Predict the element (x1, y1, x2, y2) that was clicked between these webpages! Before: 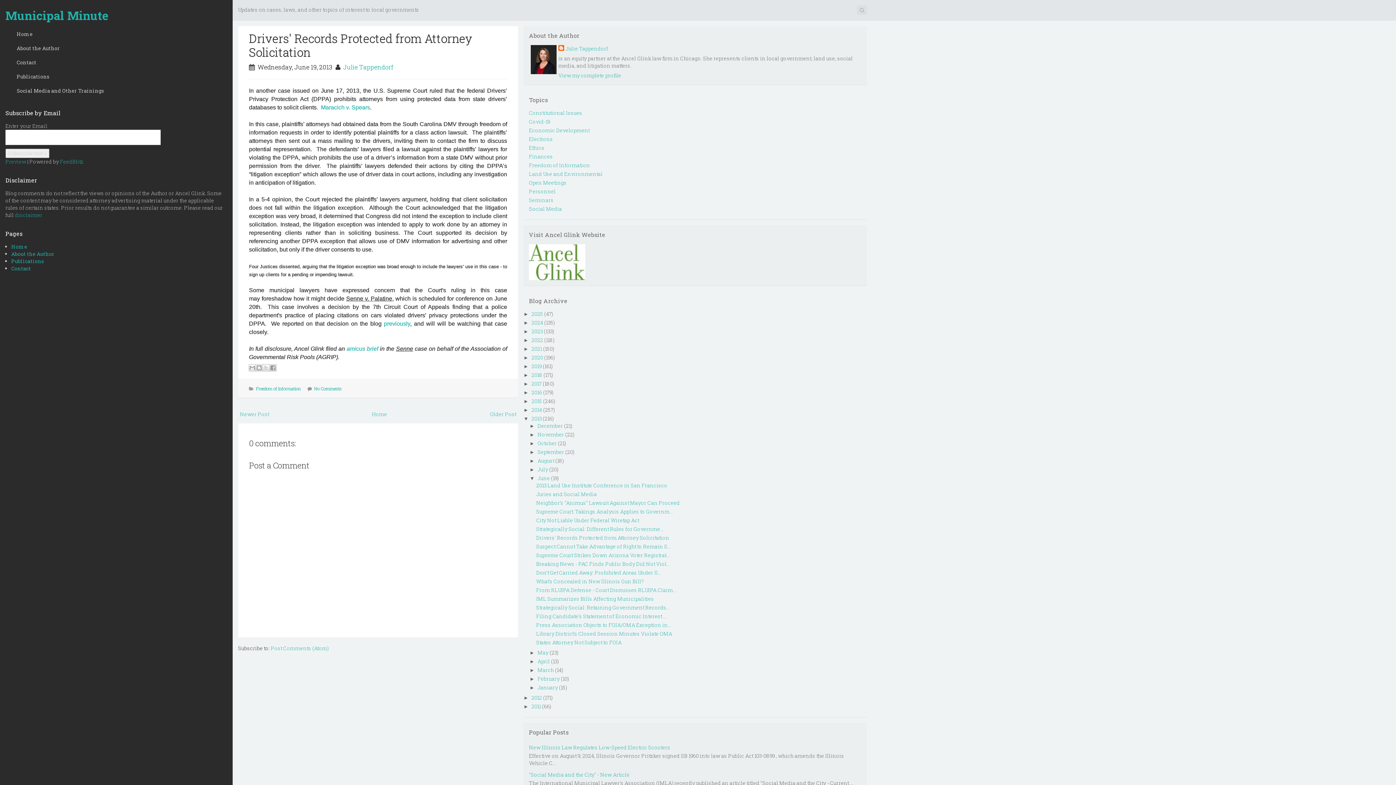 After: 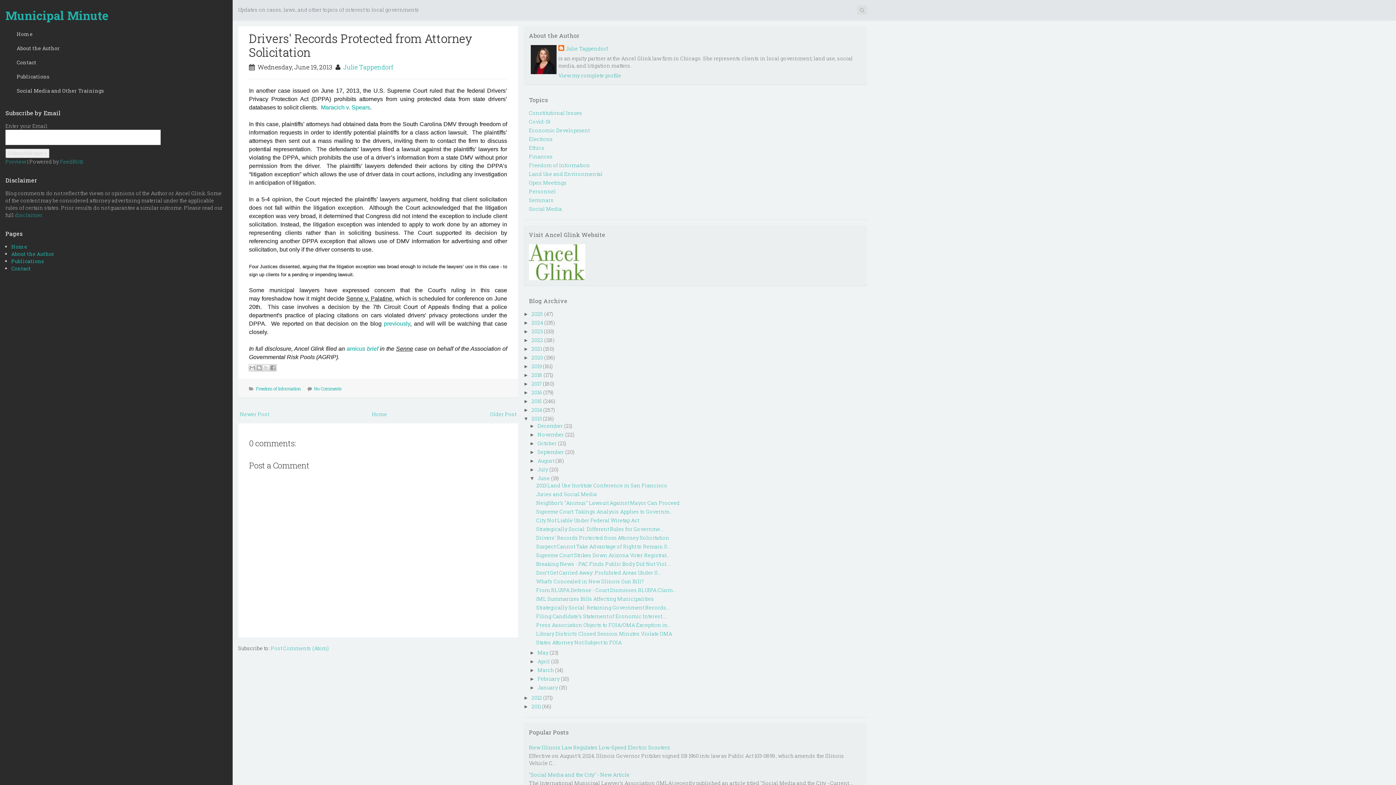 Action: label: Post Comments (Atom) bbox: (270, 644, 328, 651)